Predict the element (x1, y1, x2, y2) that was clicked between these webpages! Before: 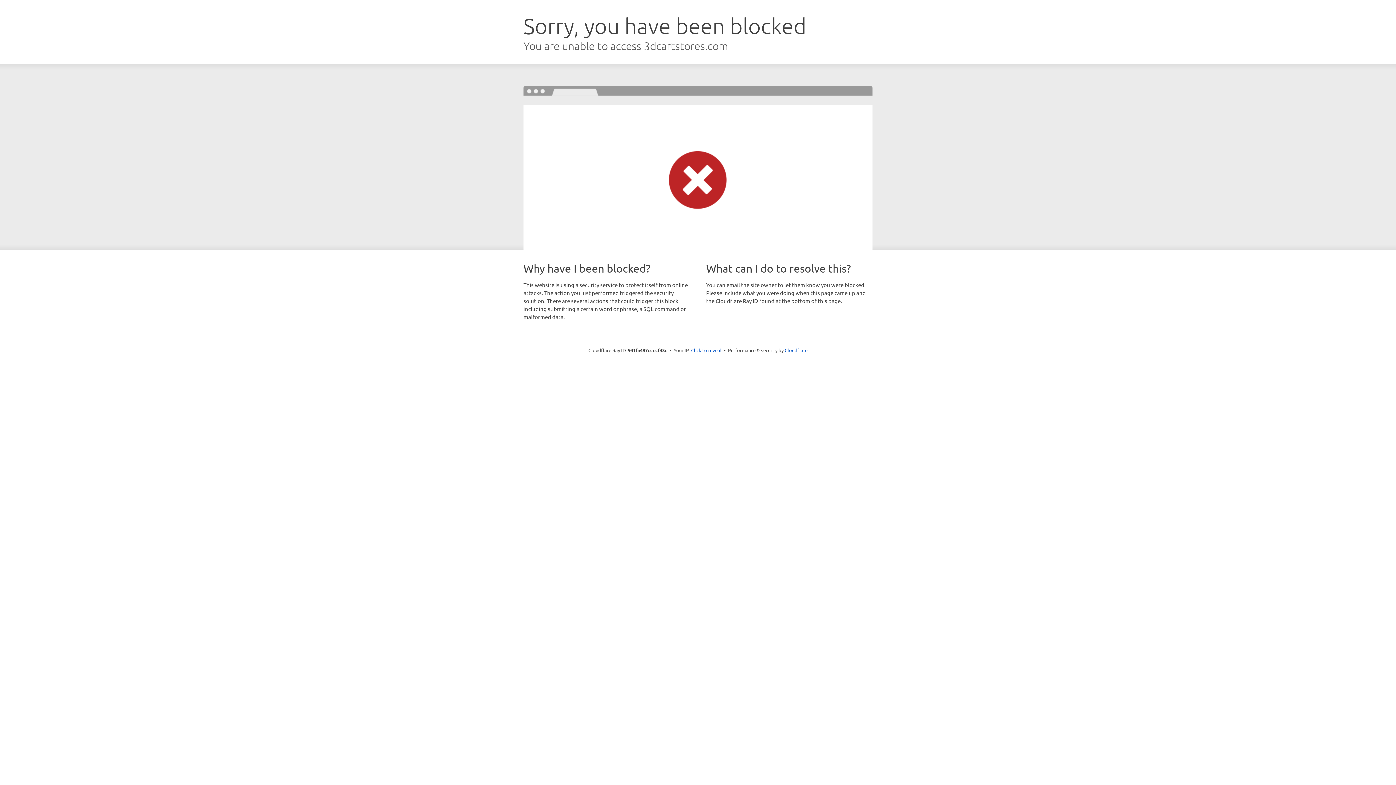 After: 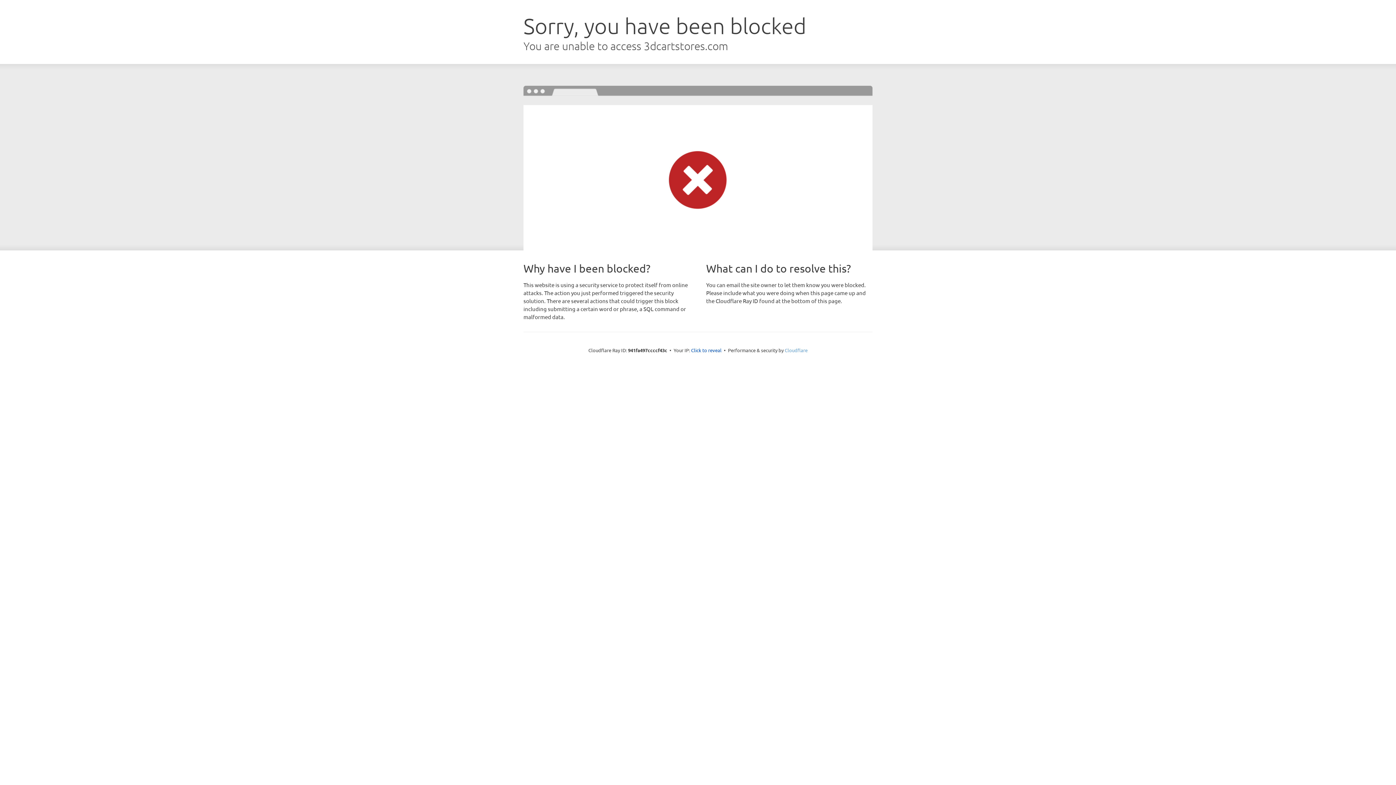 Action: bbox: (784, 347, 807, 353) label: Cloudflare